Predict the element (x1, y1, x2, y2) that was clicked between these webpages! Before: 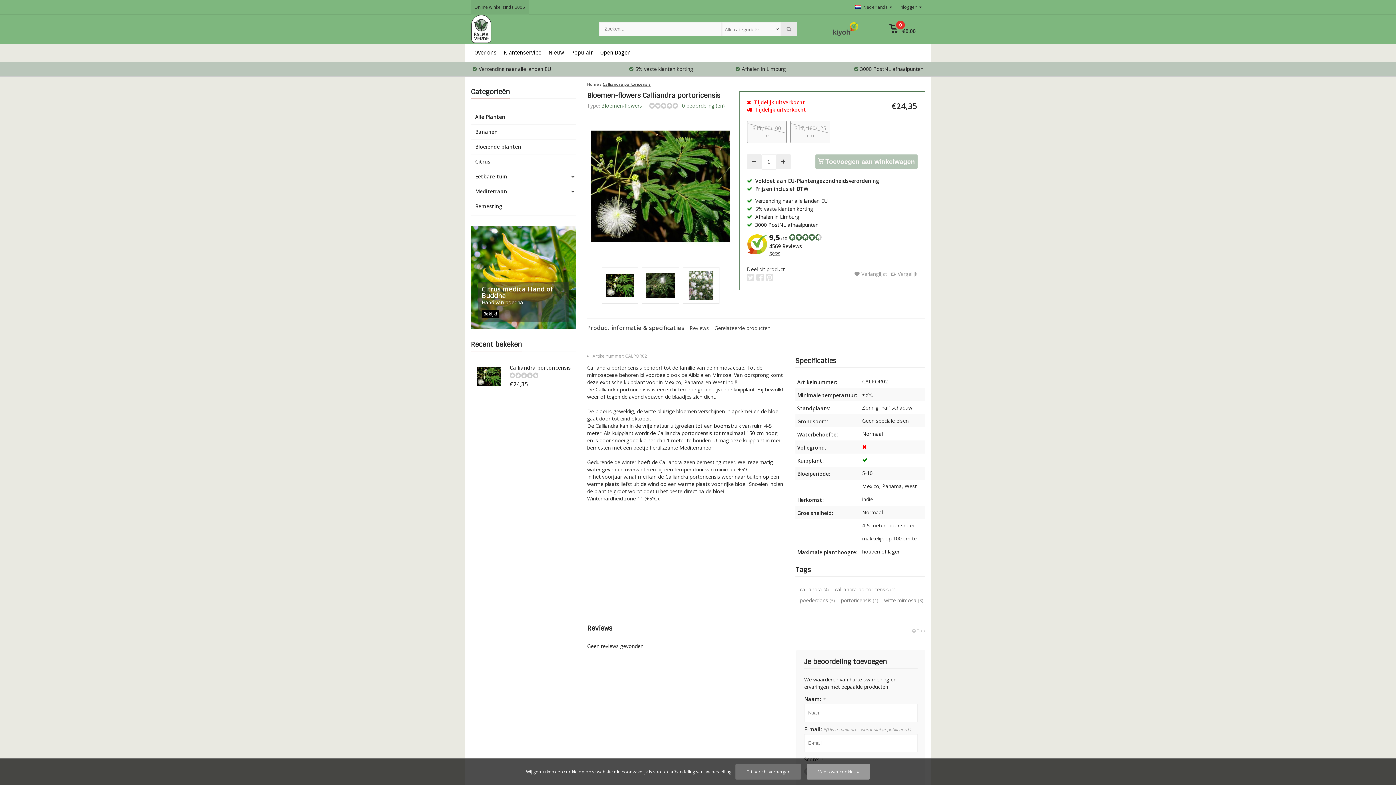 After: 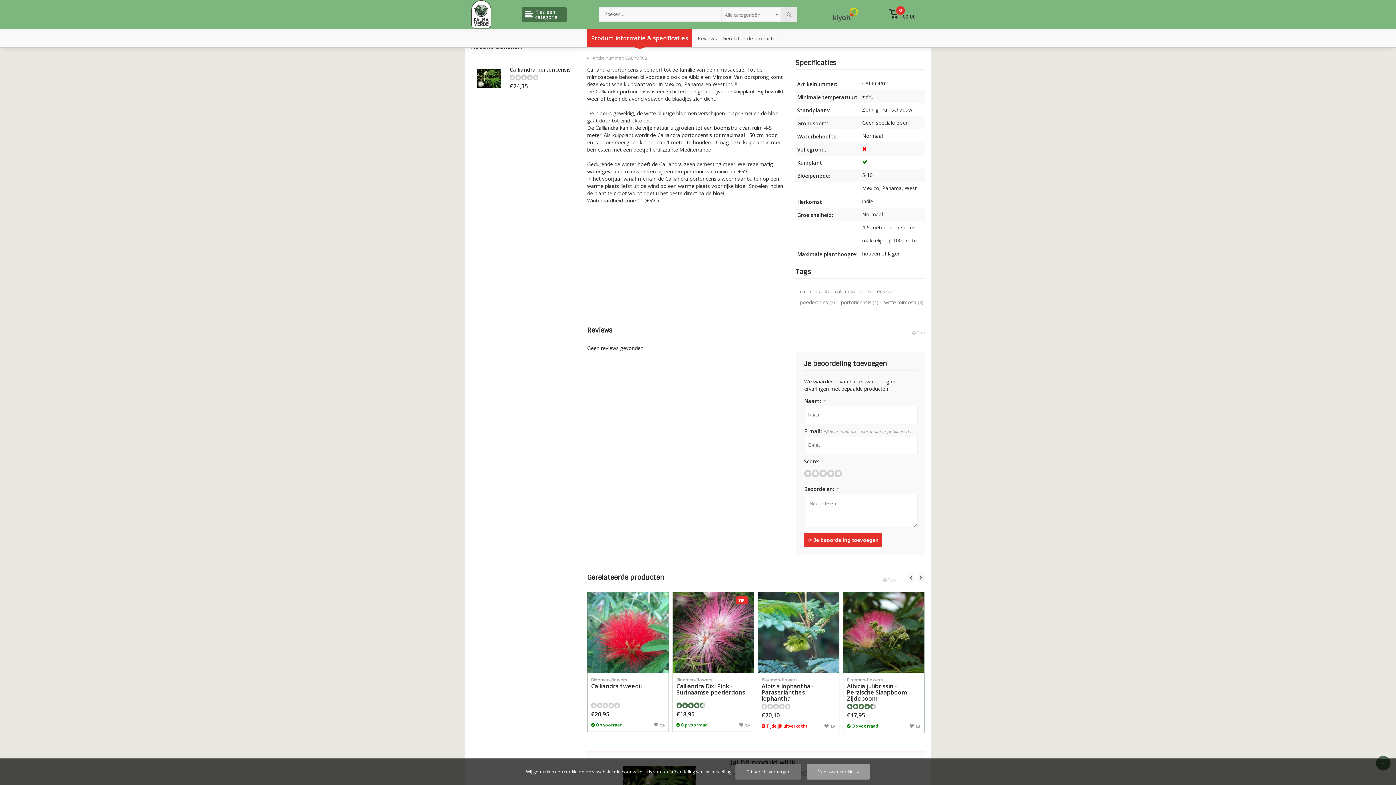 Action: label: Product informatie & specificaties bbox: (587, 319, 684, 337)